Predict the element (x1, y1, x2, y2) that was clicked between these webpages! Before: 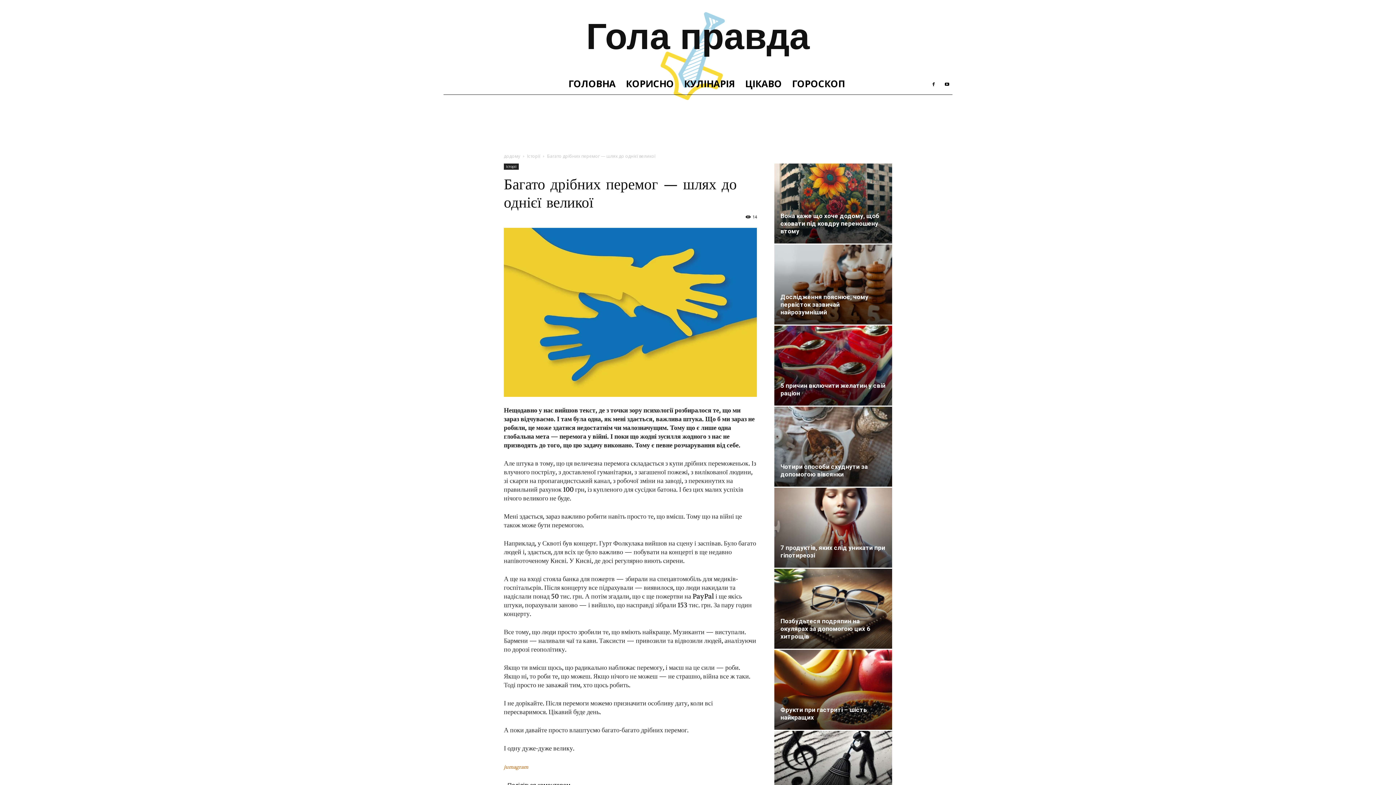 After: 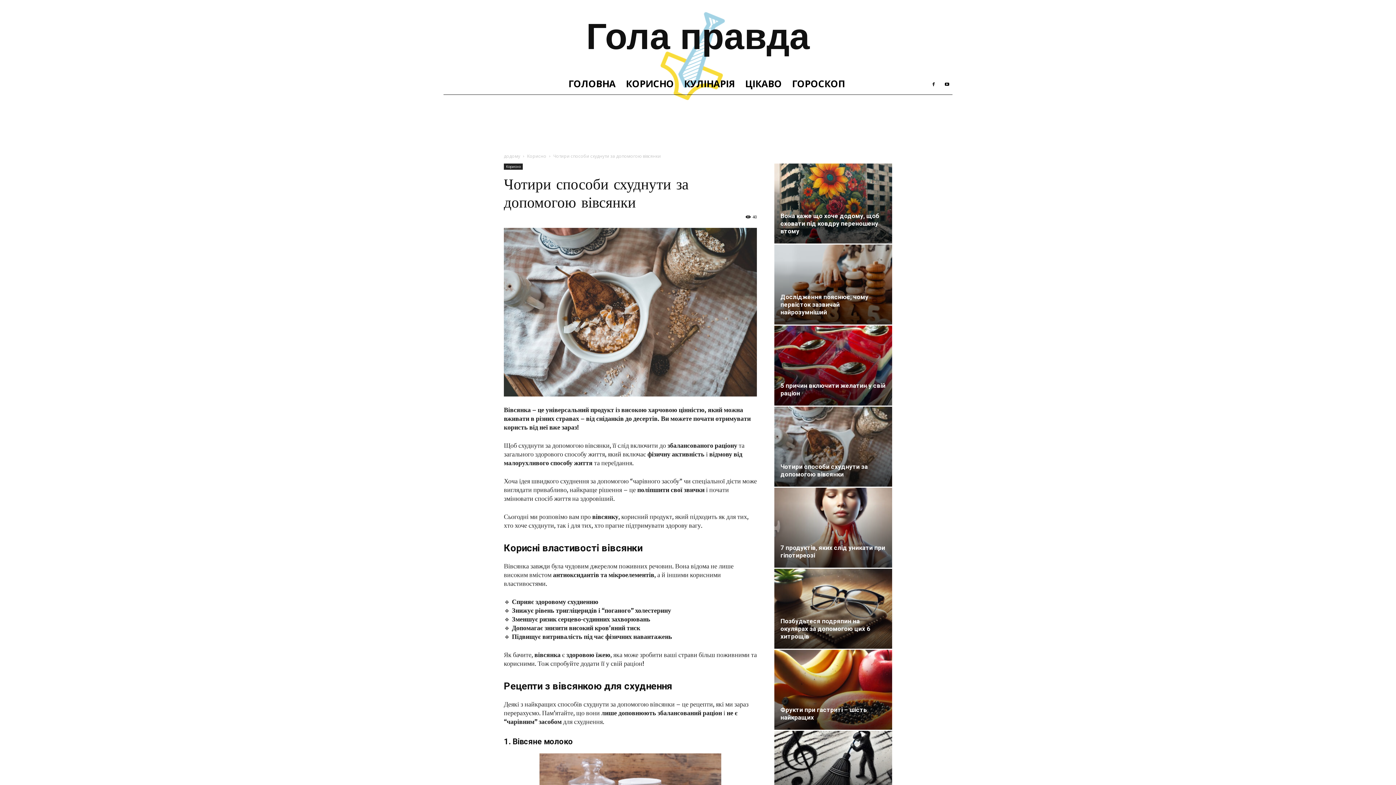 Action: bbox: (780, 463, 868, 478) label: Чотири способи схуднути за допомогою вівсянки